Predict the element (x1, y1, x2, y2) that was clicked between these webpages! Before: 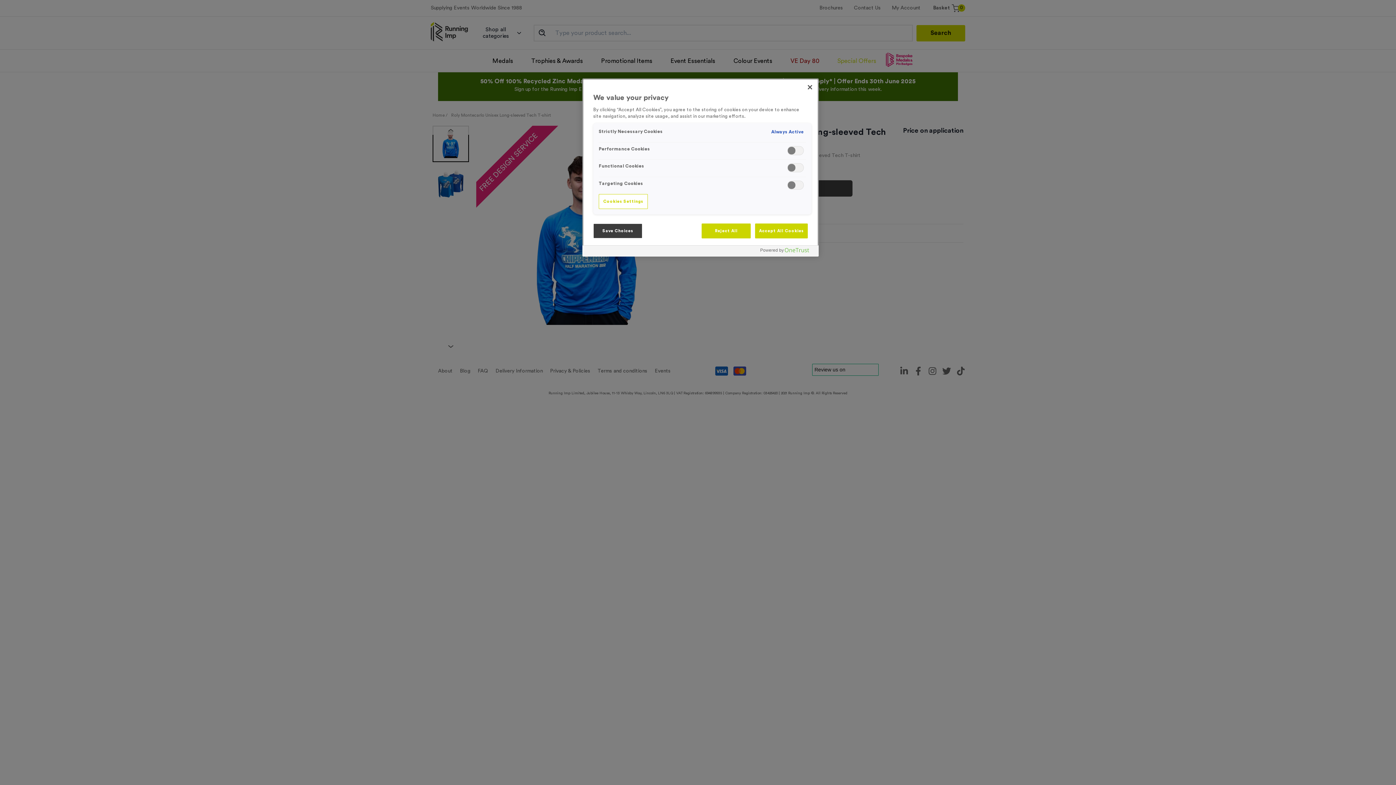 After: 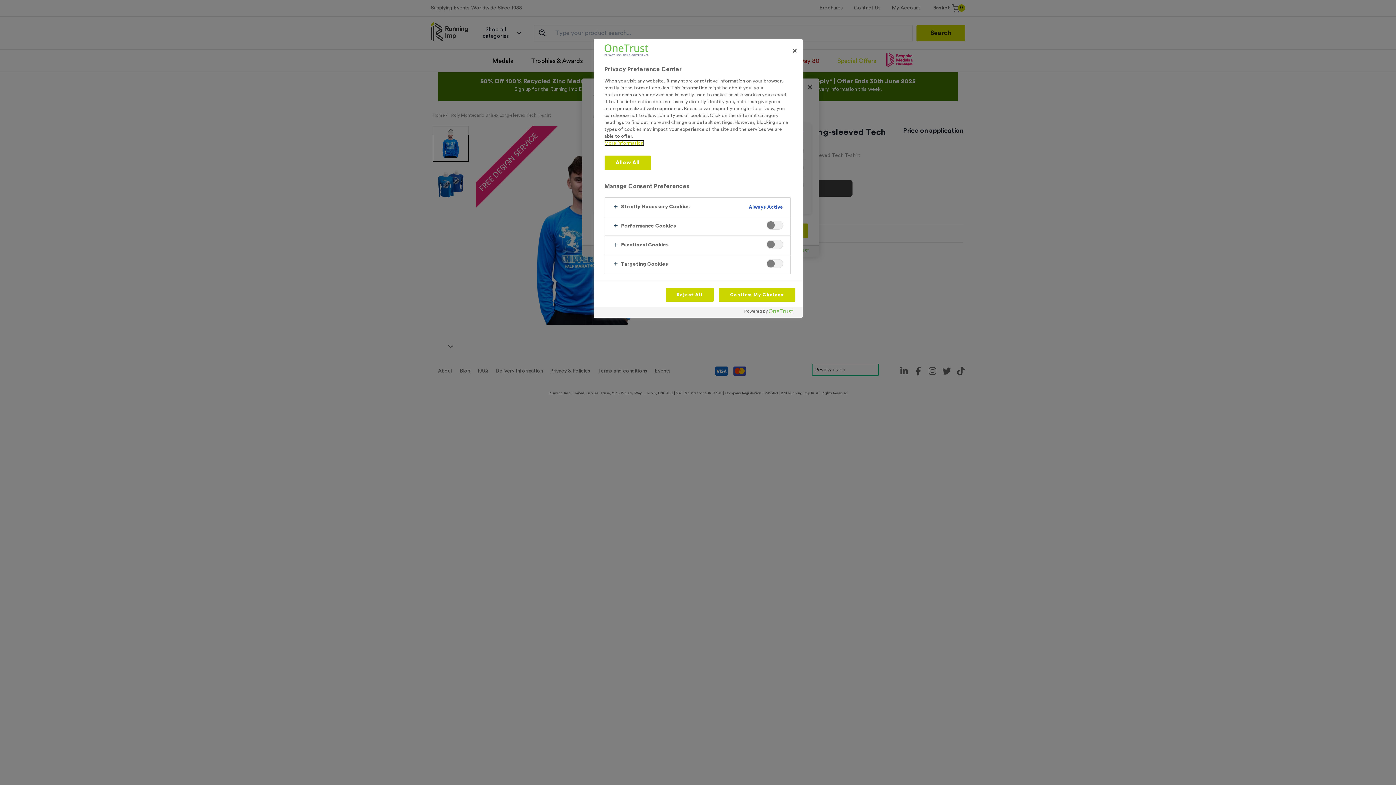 Action: bbox: (598, 194, 648, 208) label: Cookies Settings